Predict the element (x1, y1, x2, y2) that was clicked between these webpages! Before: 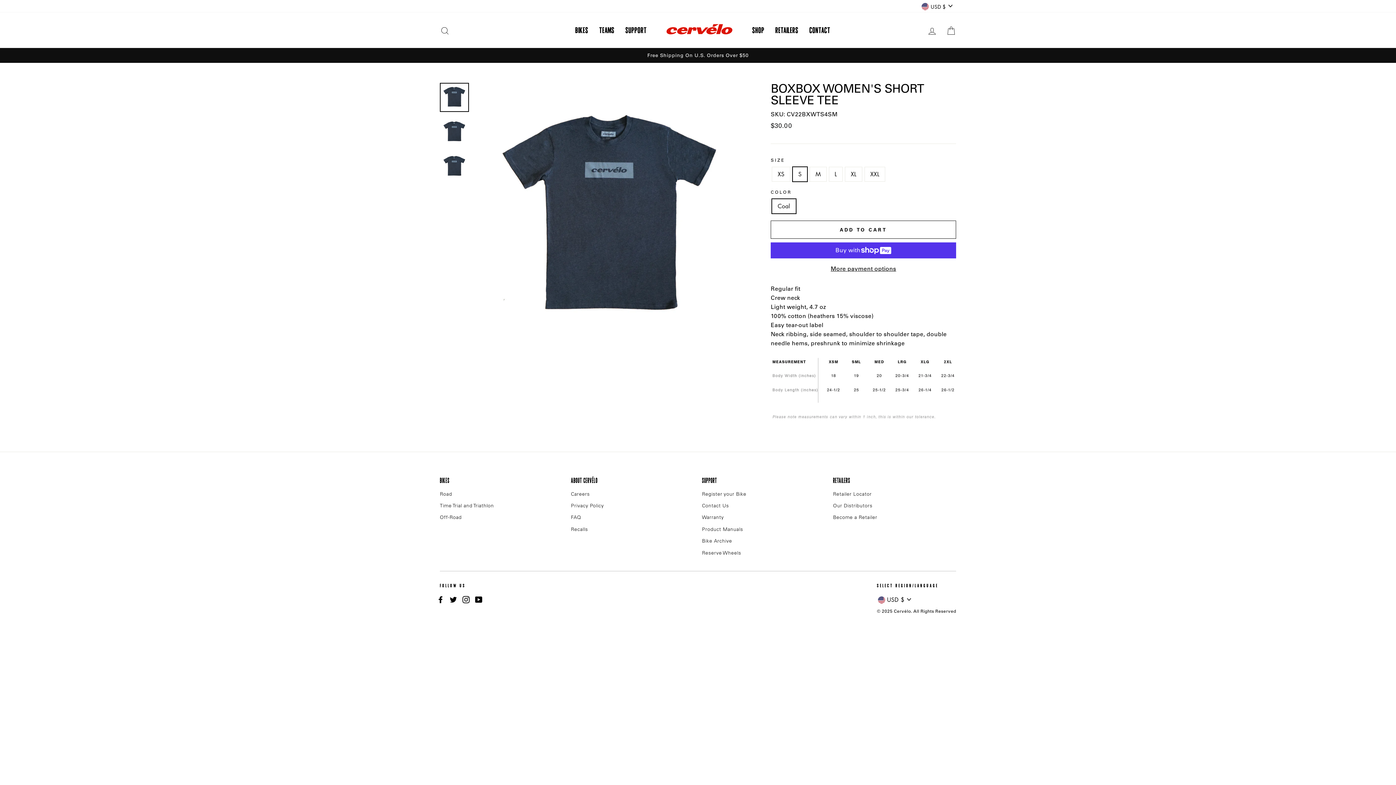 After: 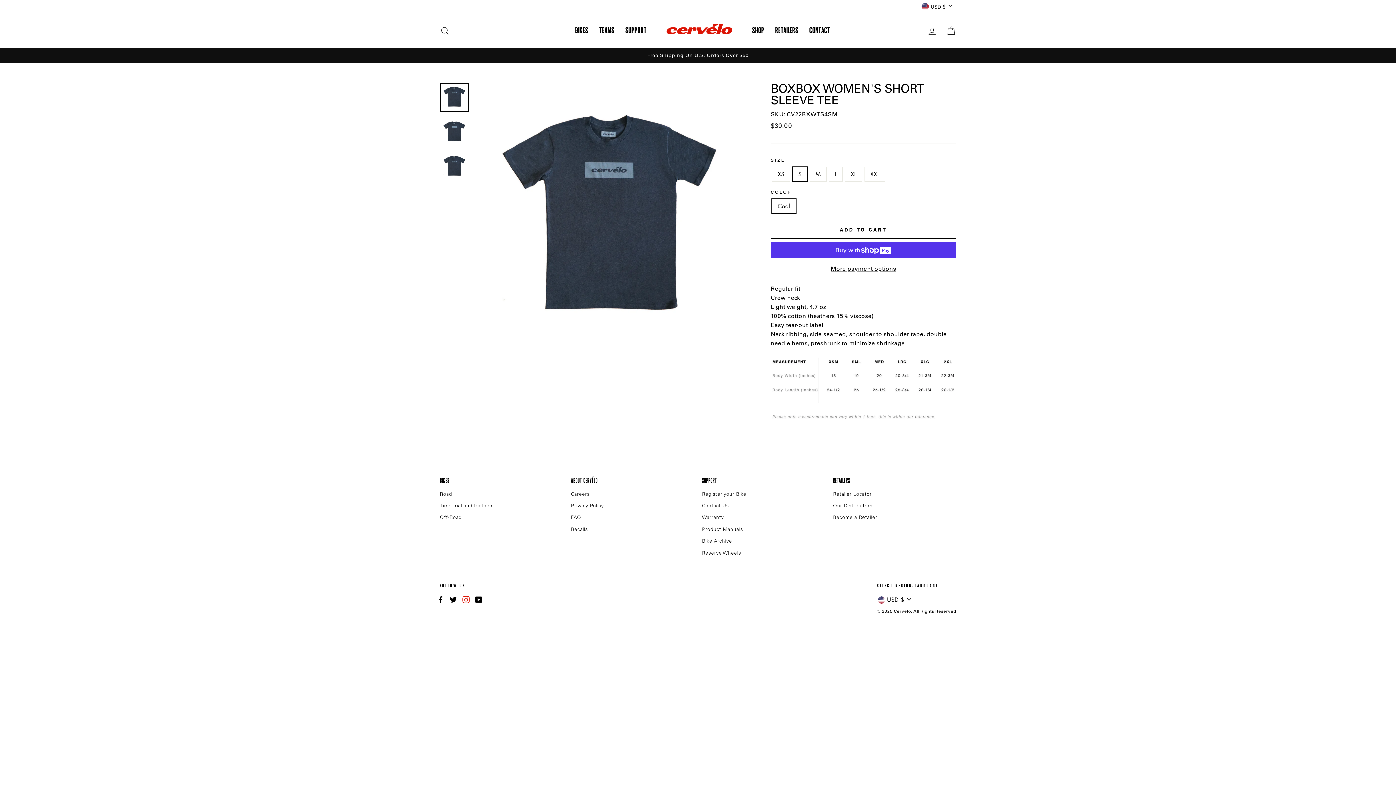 Action: bbox: (462, 594, 469, 603) label: Instagram